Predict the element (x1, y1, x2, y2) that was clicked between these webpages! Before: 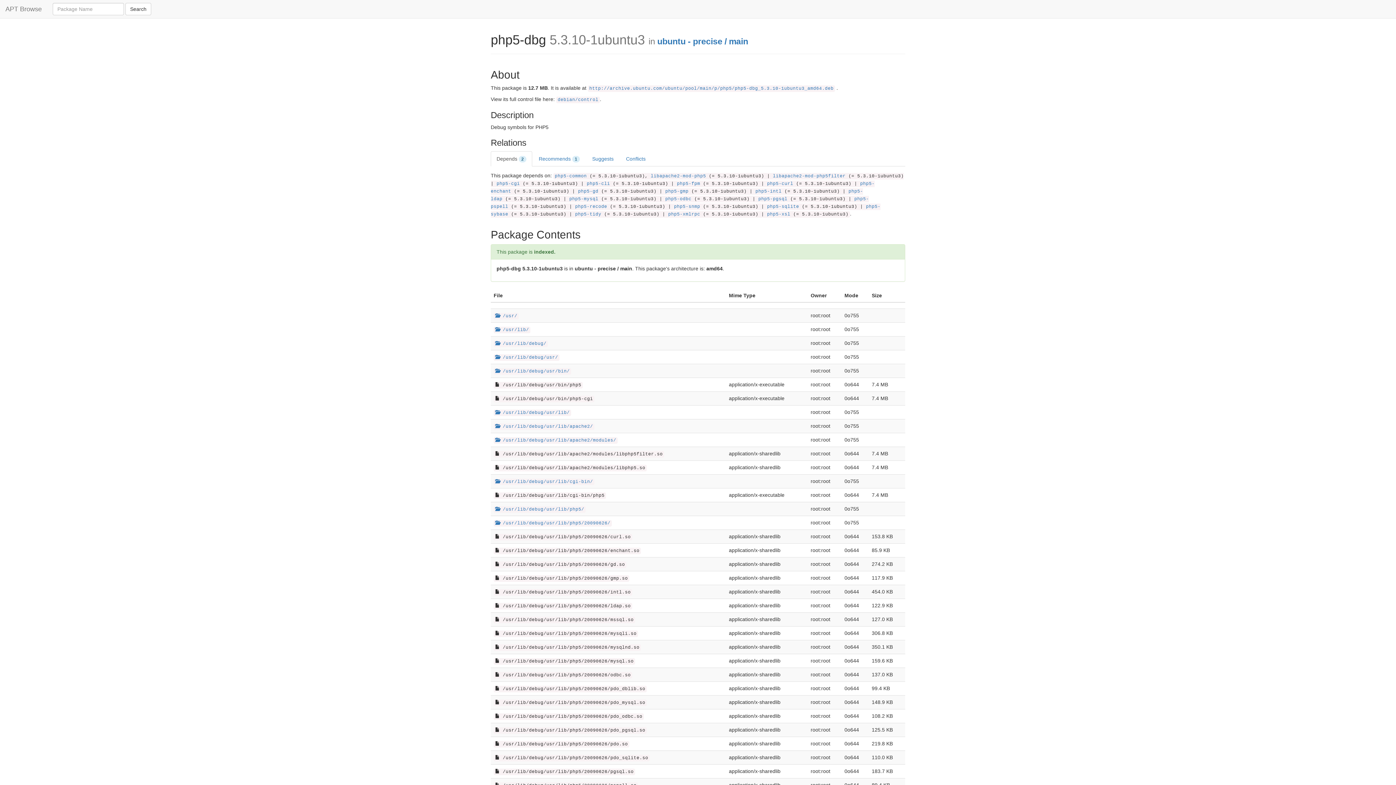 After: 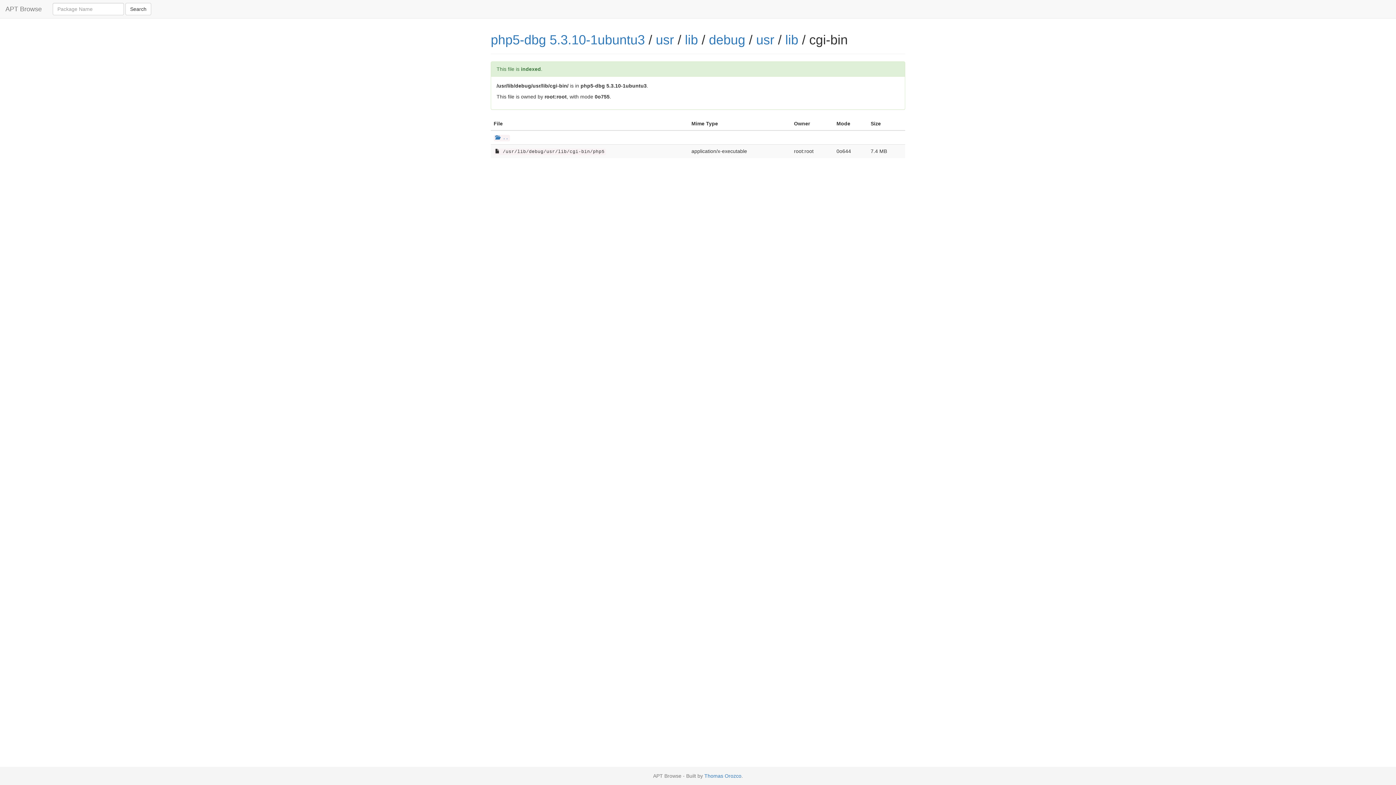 Action: label:  /usr/lib/debug/usr/lib/cgi-bin/ bbox: (495, 479, 593, 484)